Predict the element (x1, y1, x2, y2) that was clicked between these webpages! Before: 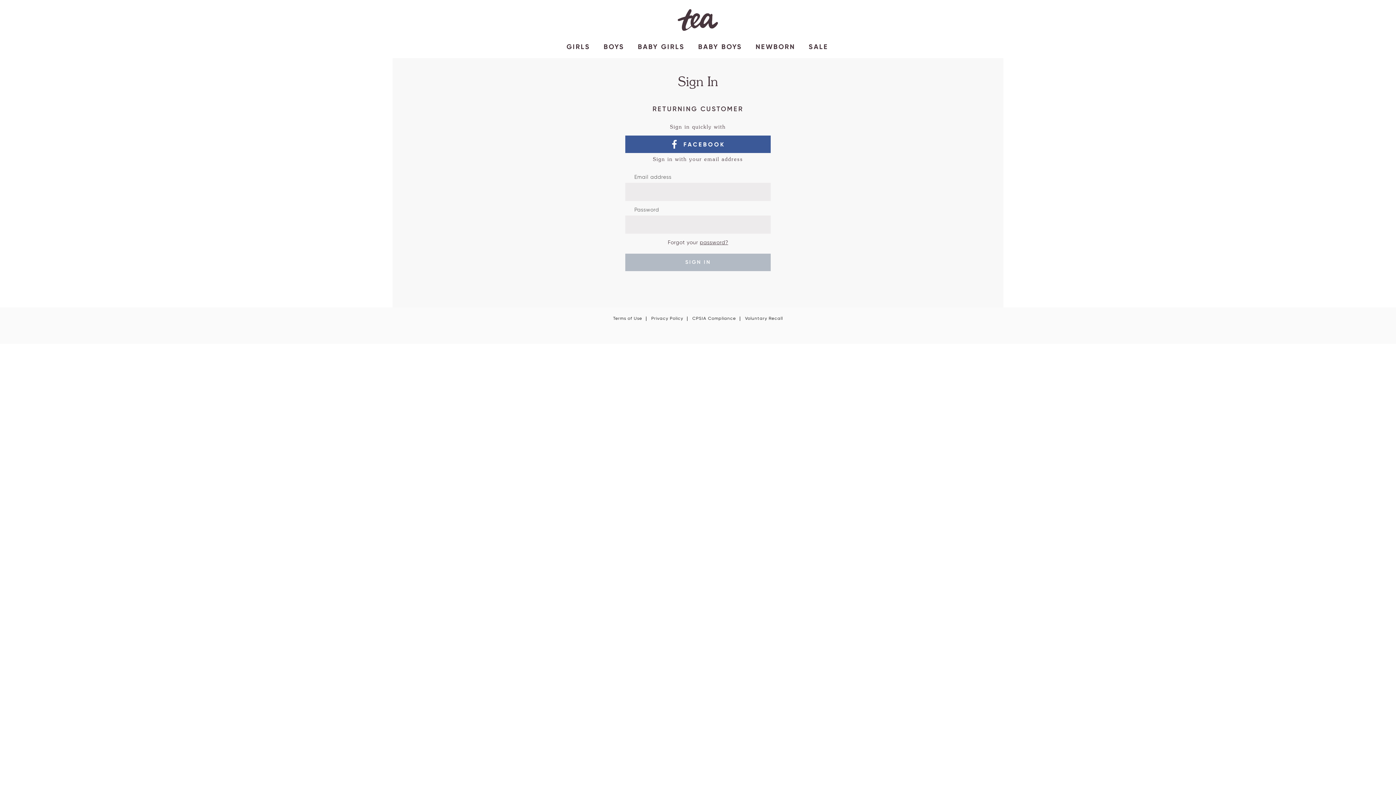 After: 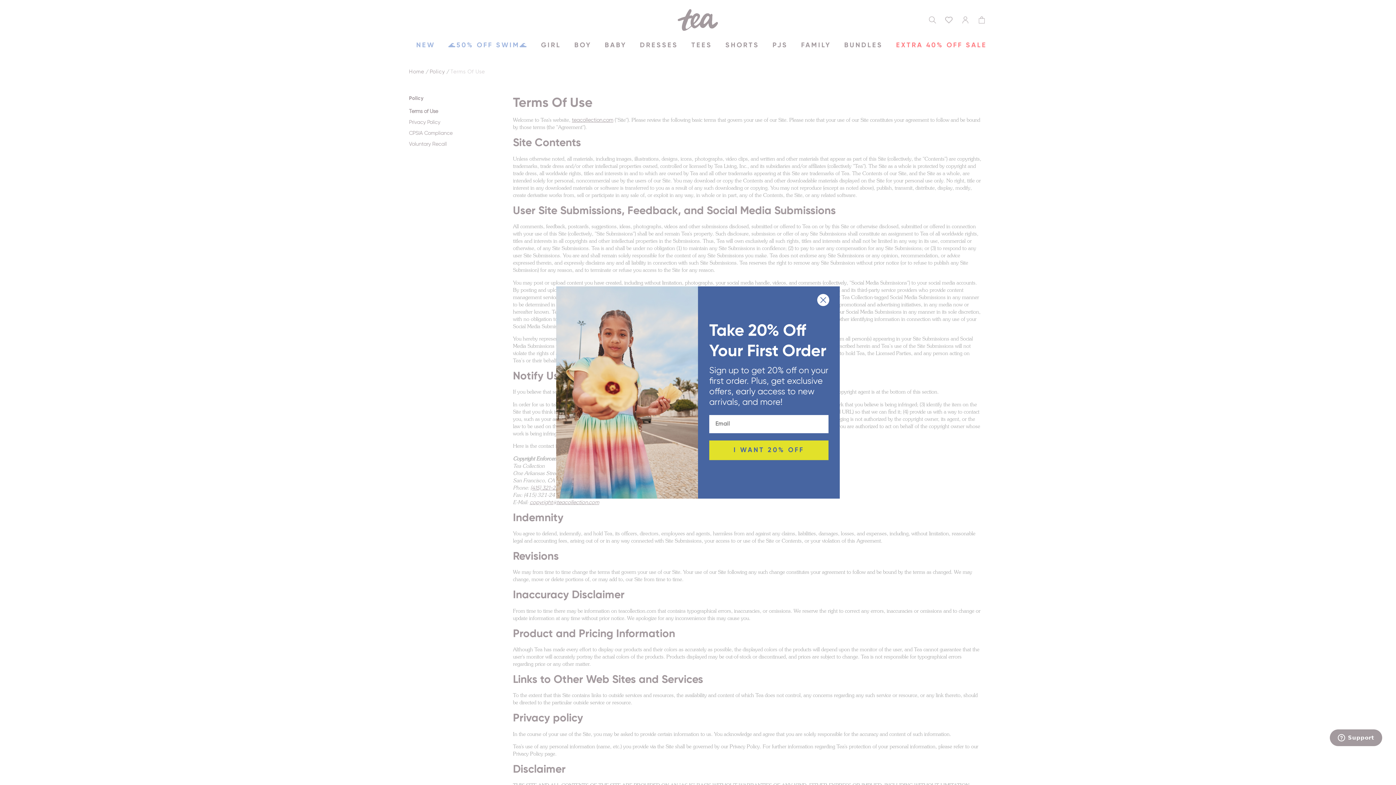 Action: label: Terms of Use bbox: (613, 316, 642, 321)